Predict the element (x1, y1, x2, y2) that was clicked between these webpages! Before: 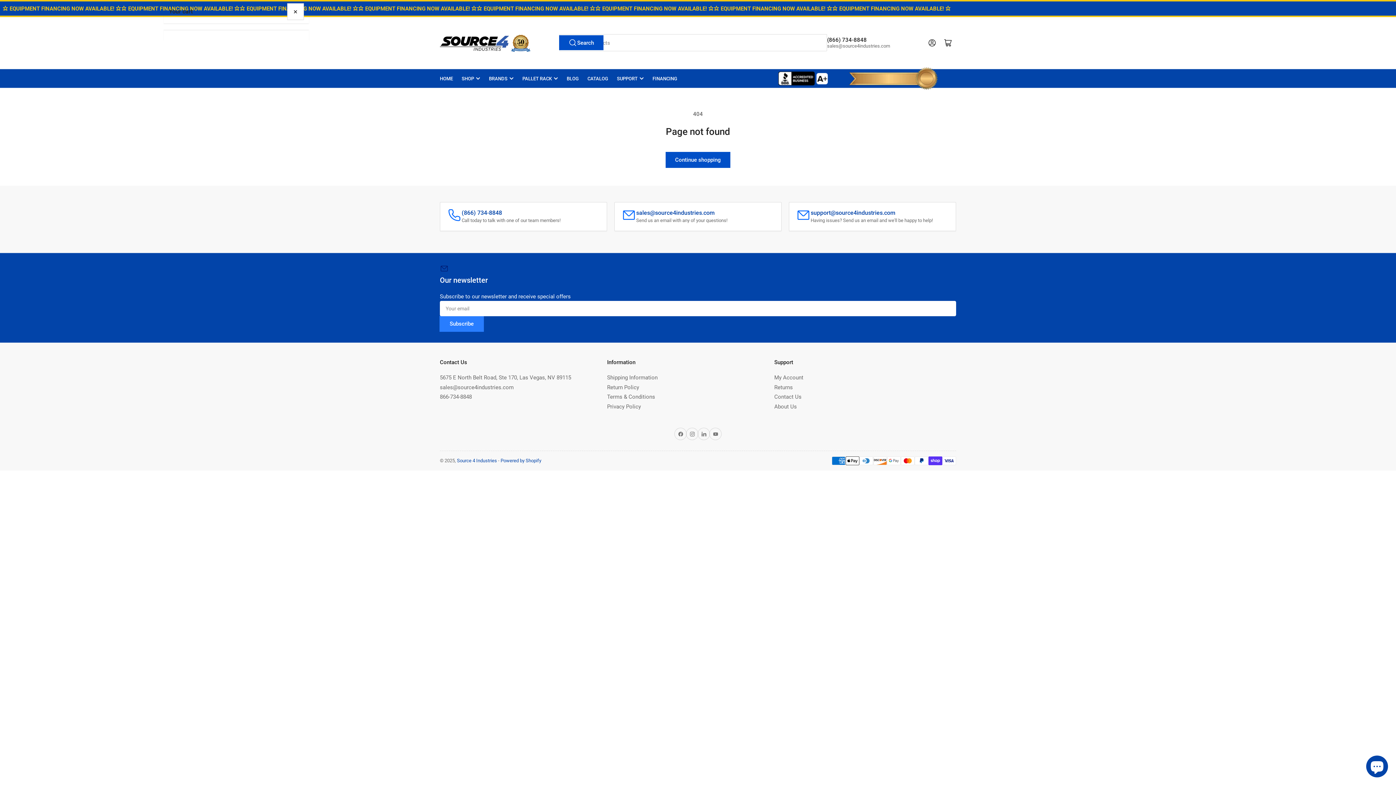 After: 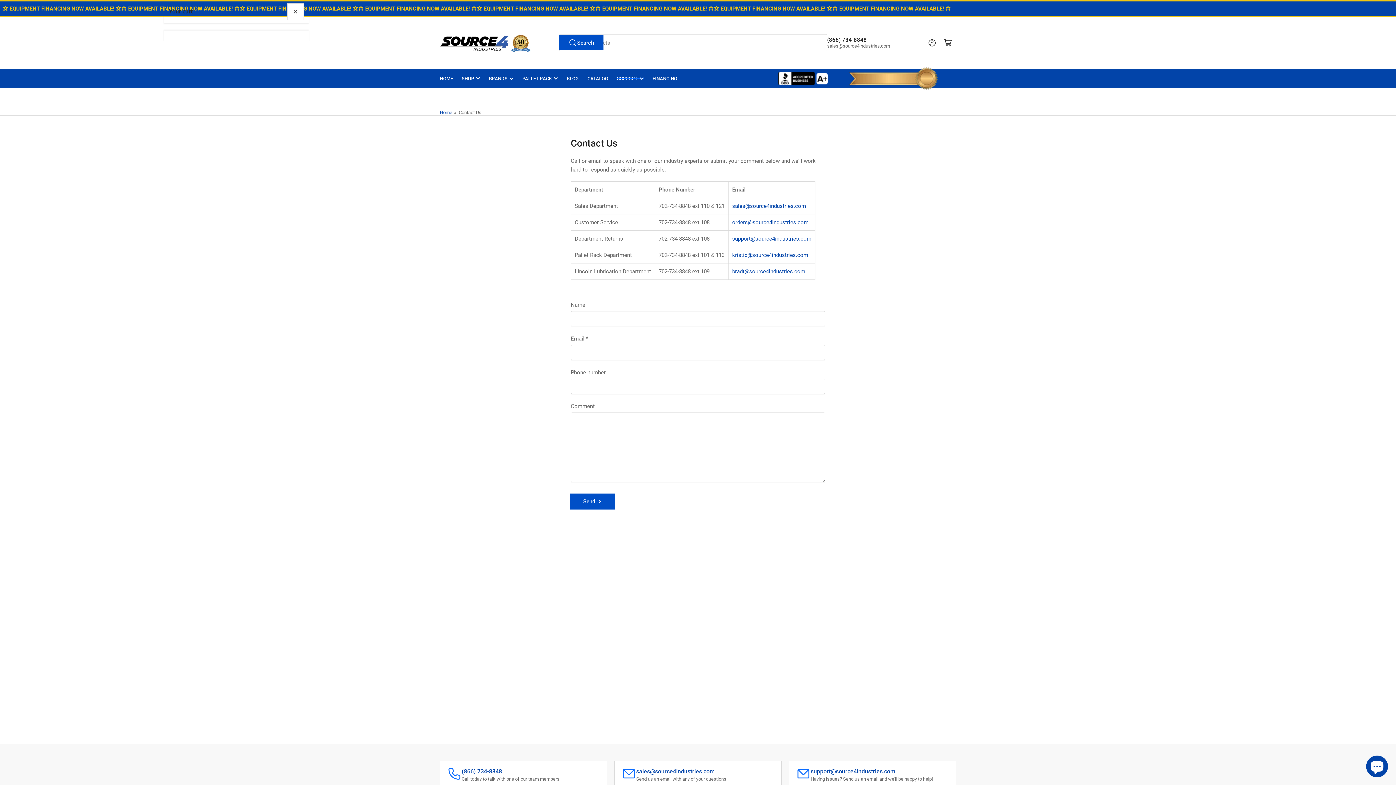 Action: bbox: (617, 69, 644, 87) label: SUPPORT